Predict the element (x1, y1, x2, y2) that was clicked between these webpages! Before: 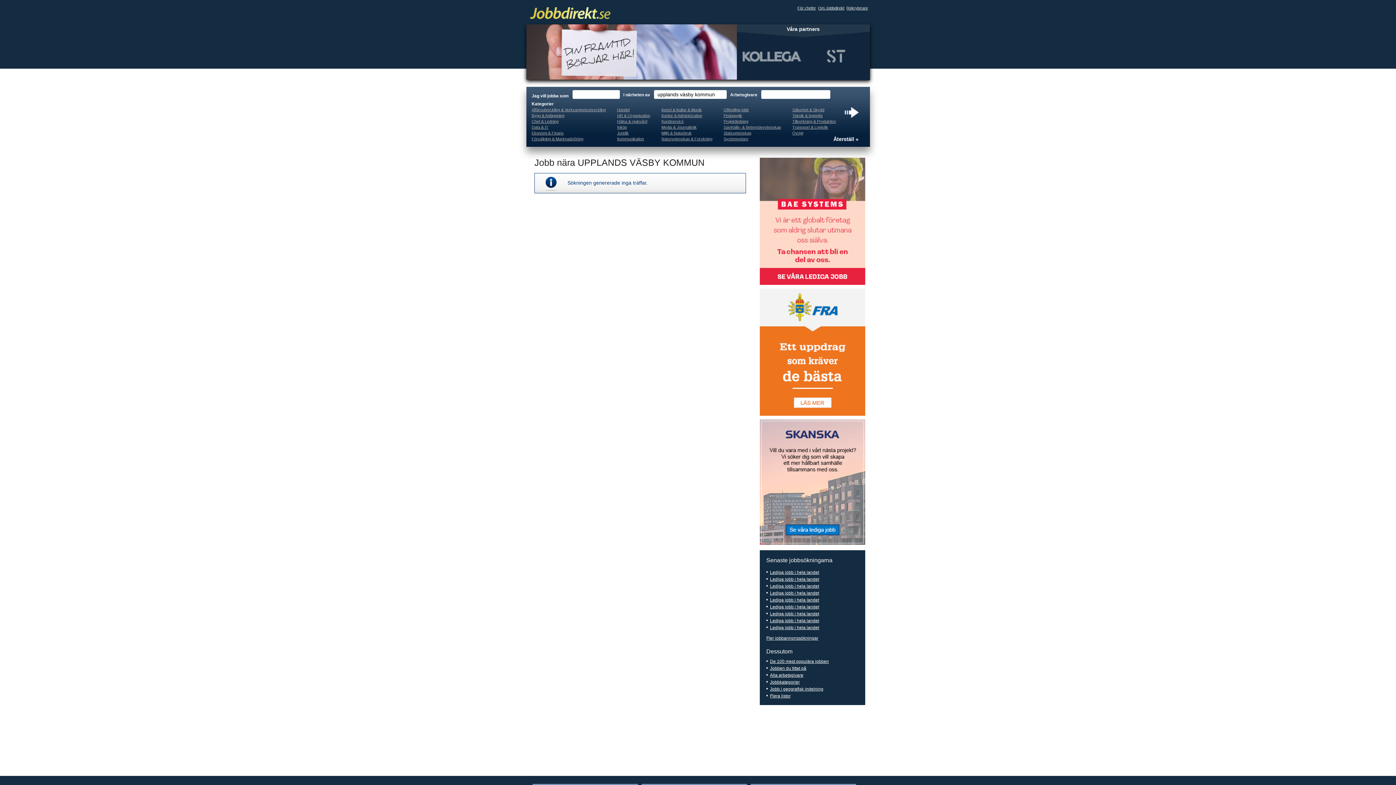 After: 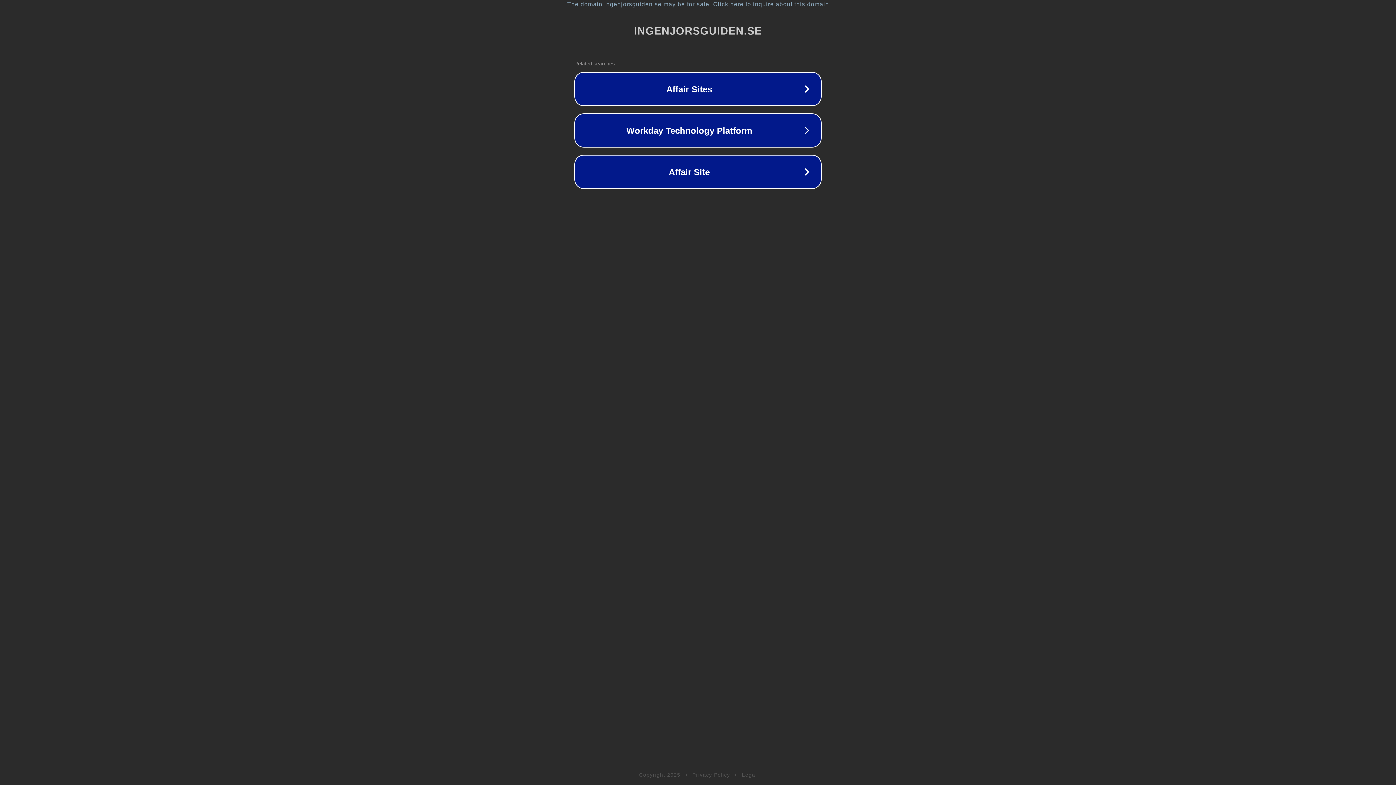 Action: bbox: (740, 34, 802, 40)